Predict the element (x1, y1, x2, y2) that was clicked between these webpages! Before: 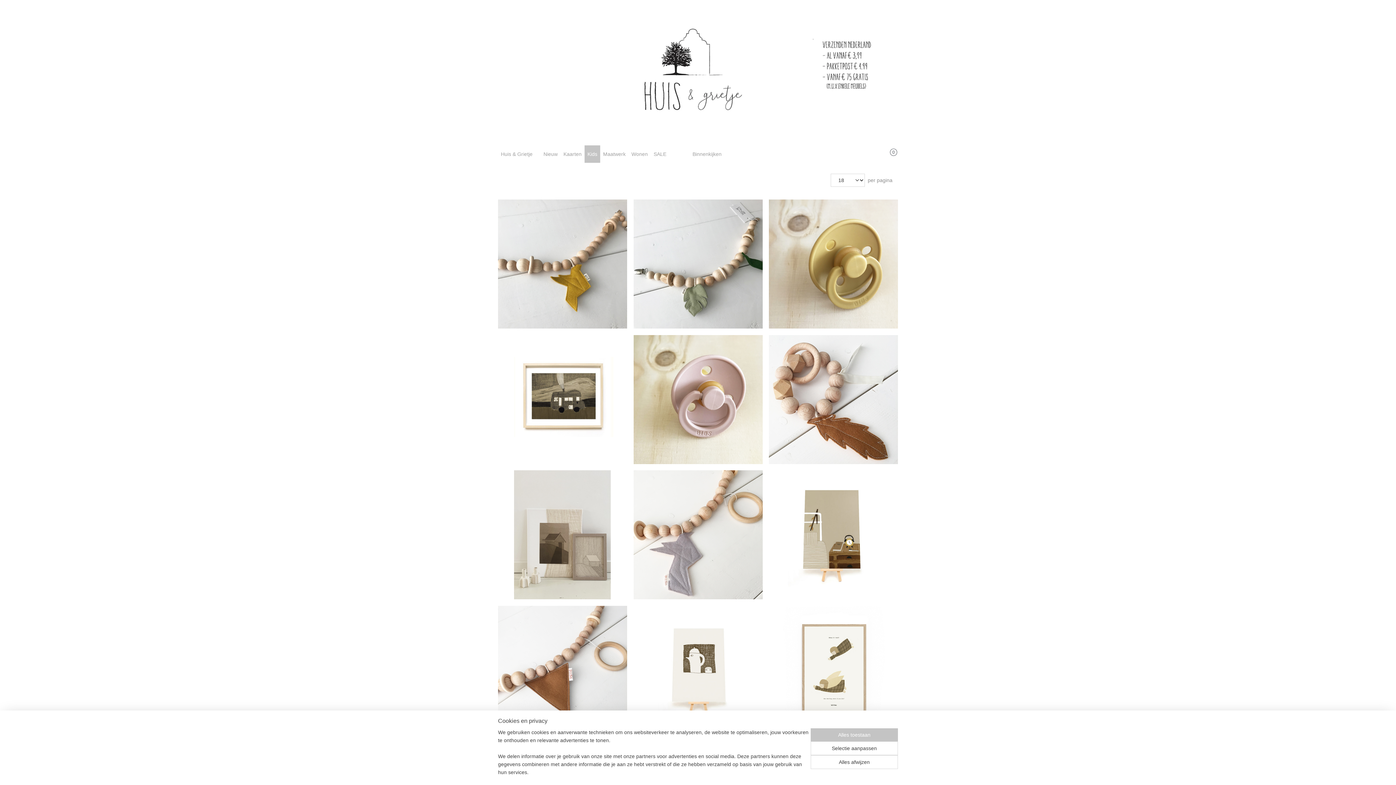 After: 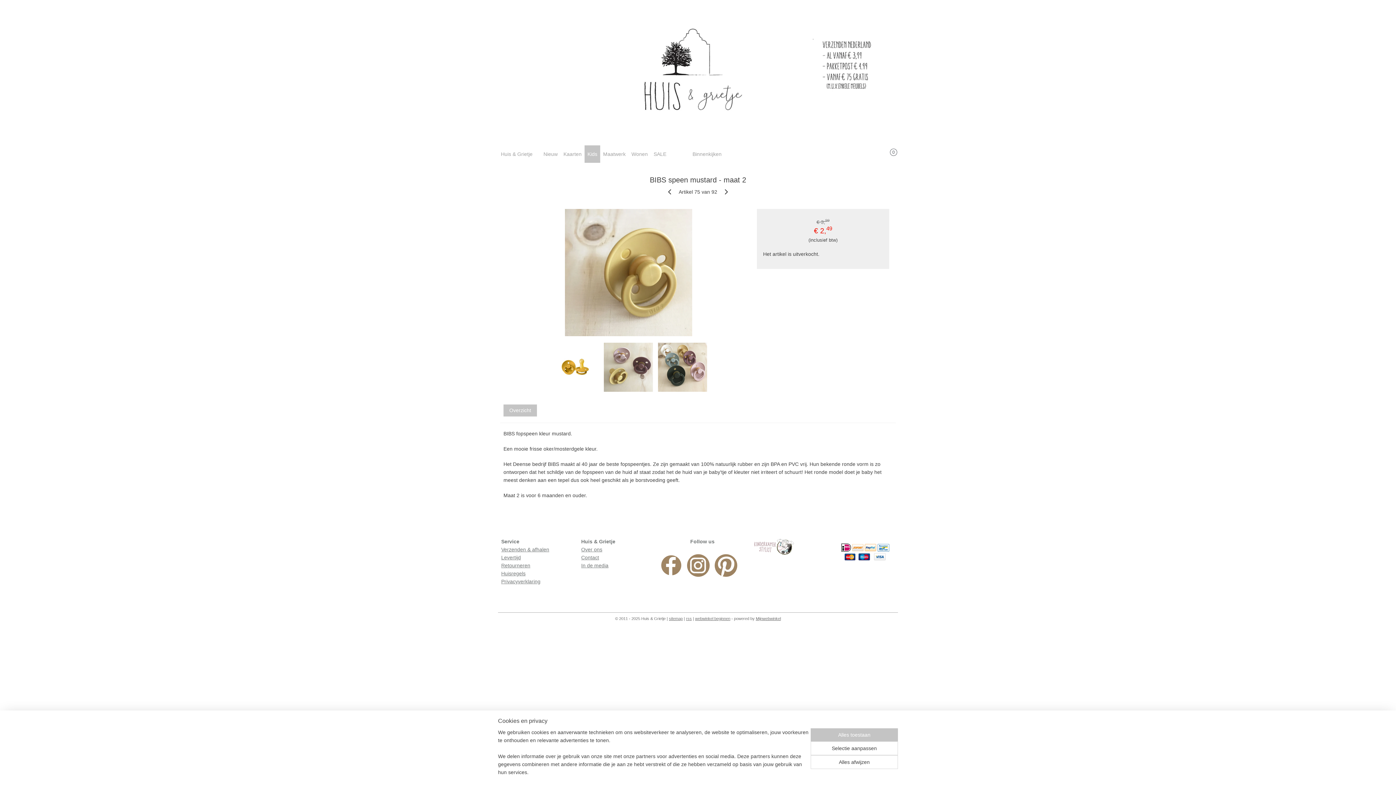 Action: label: BIBS speen mustard - maat 2 bbox: (775, 239, 891, 245)